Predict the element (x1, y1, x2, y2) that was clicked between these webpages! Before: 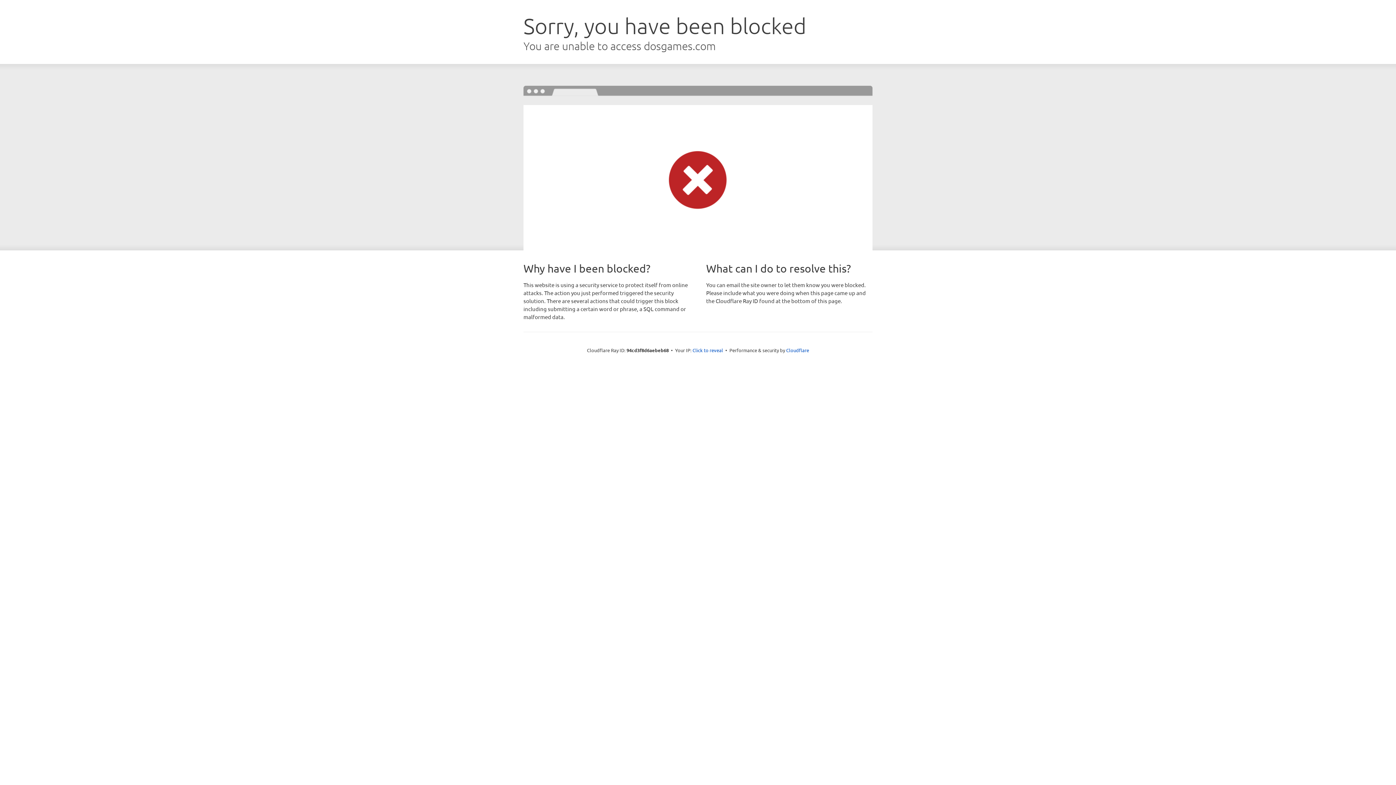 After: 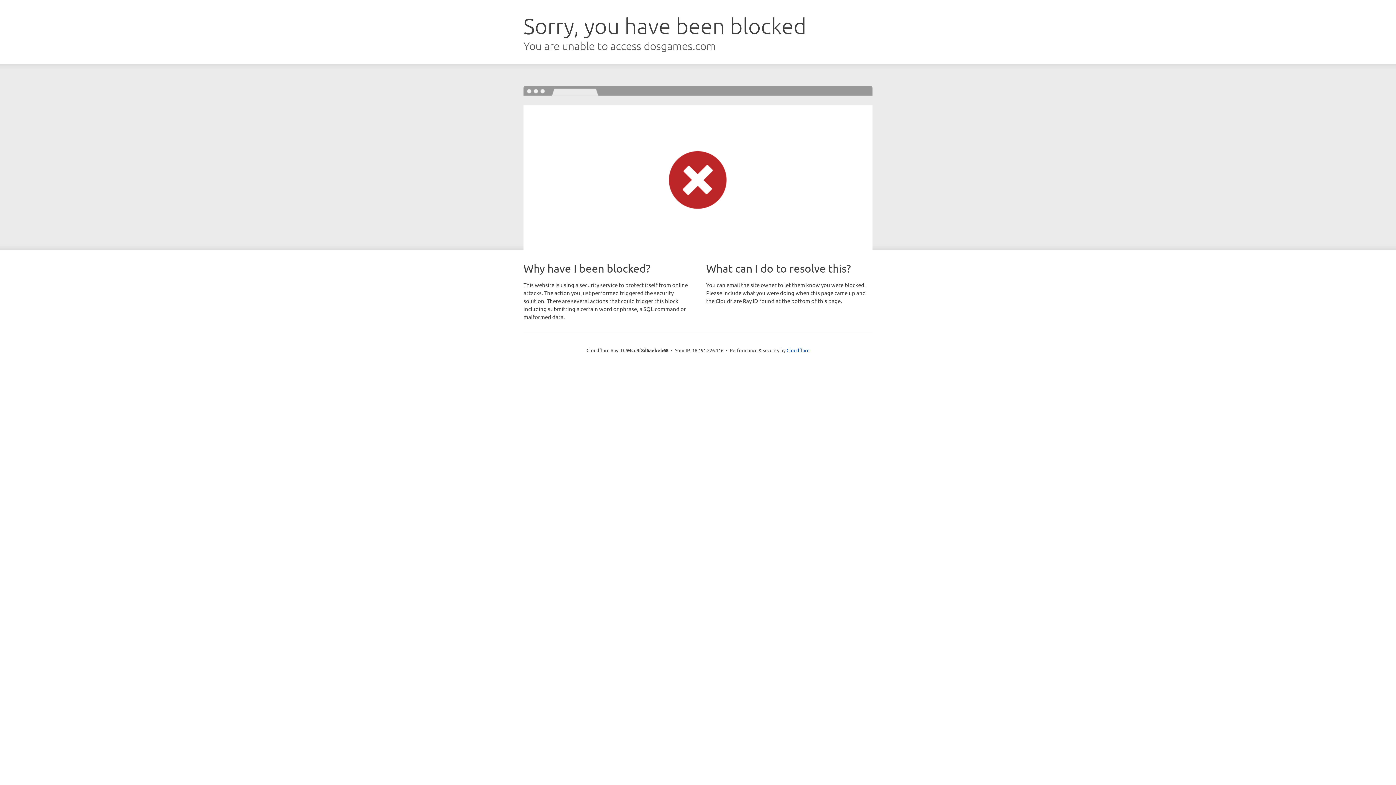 Action: bbox: (692, 346, 723, 353) label: Click to reveal